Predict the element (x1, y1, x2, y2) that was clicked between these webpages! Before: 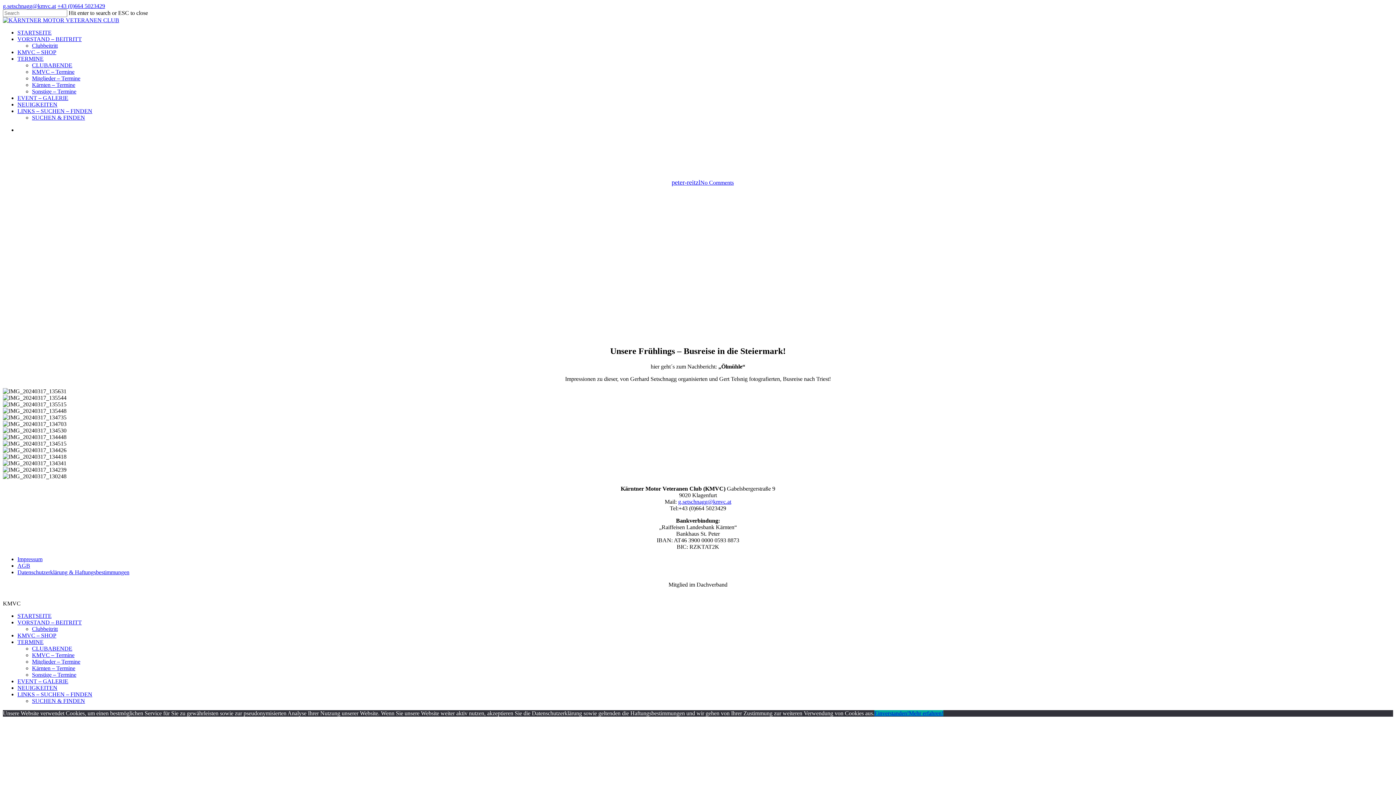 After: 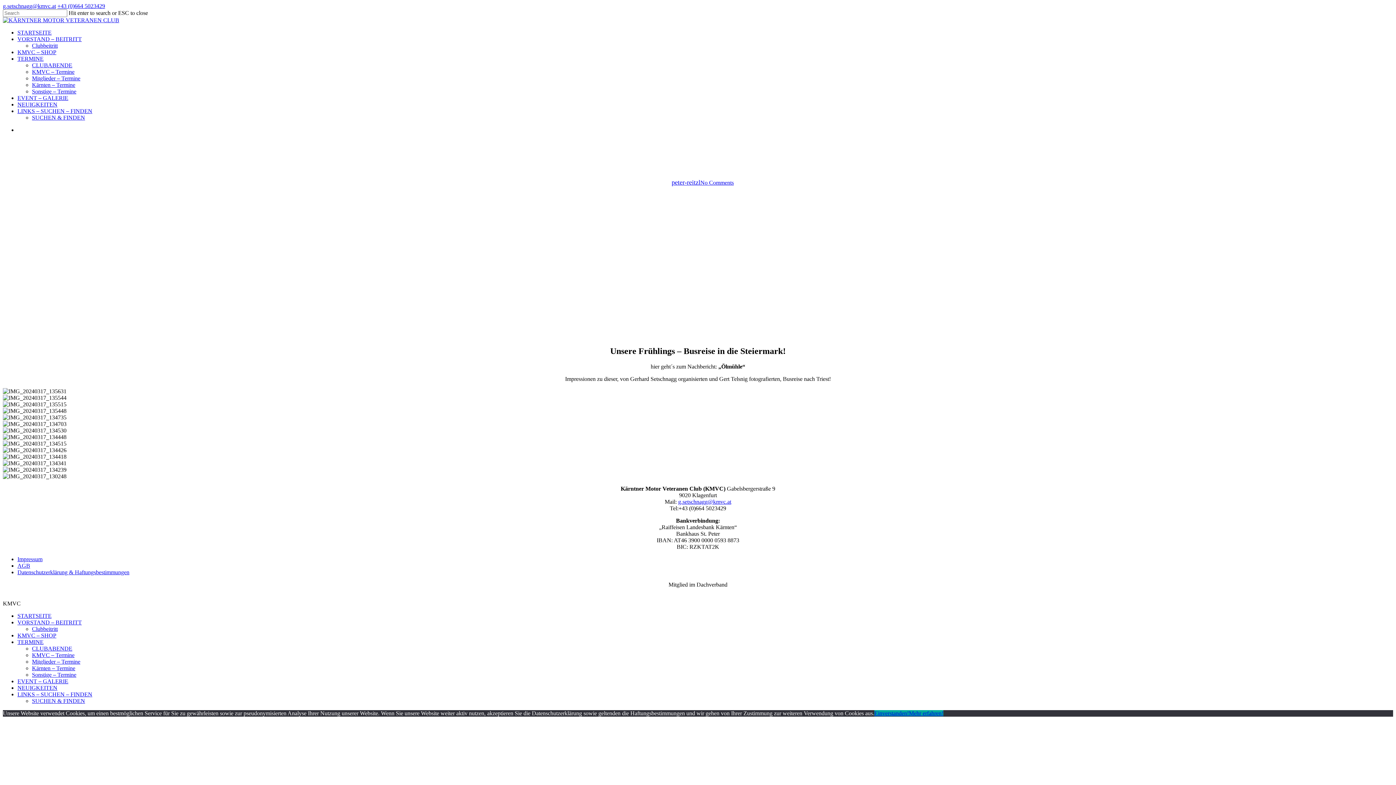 Action: bbox: (57, 2, 105, 9) label: +43 (0)664 5023429